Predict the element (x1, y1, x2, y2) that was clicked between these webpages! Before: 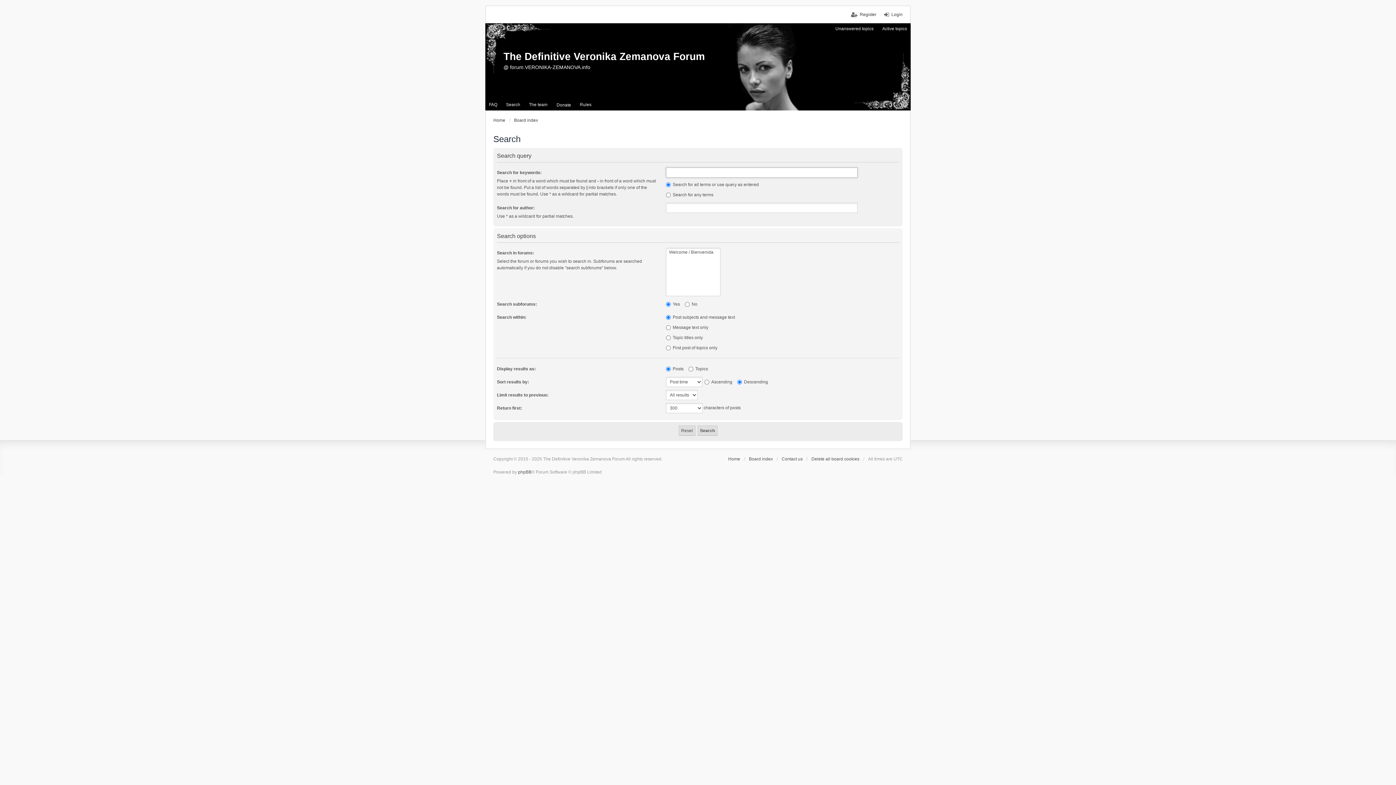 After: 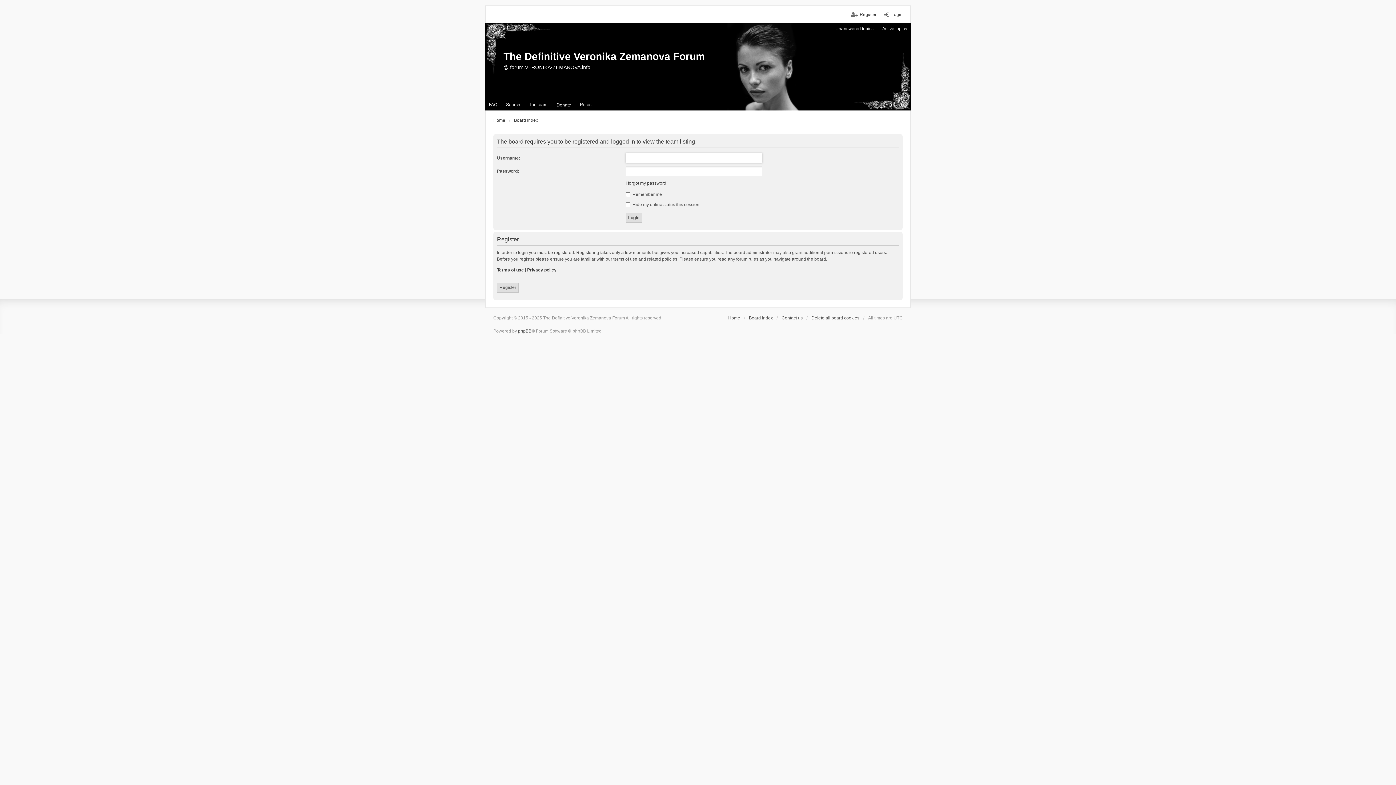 Action: bbox: (525, 99, 551, 110) label: The team